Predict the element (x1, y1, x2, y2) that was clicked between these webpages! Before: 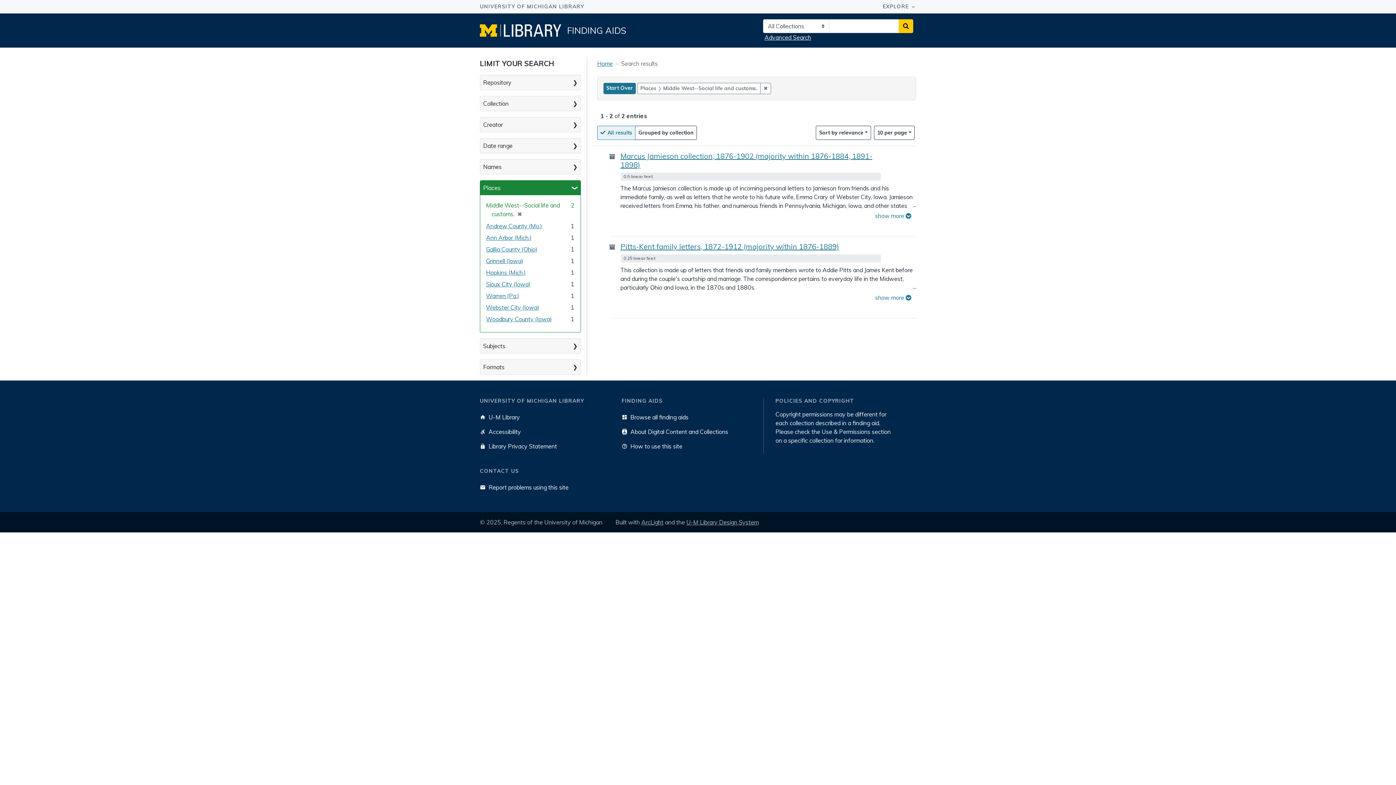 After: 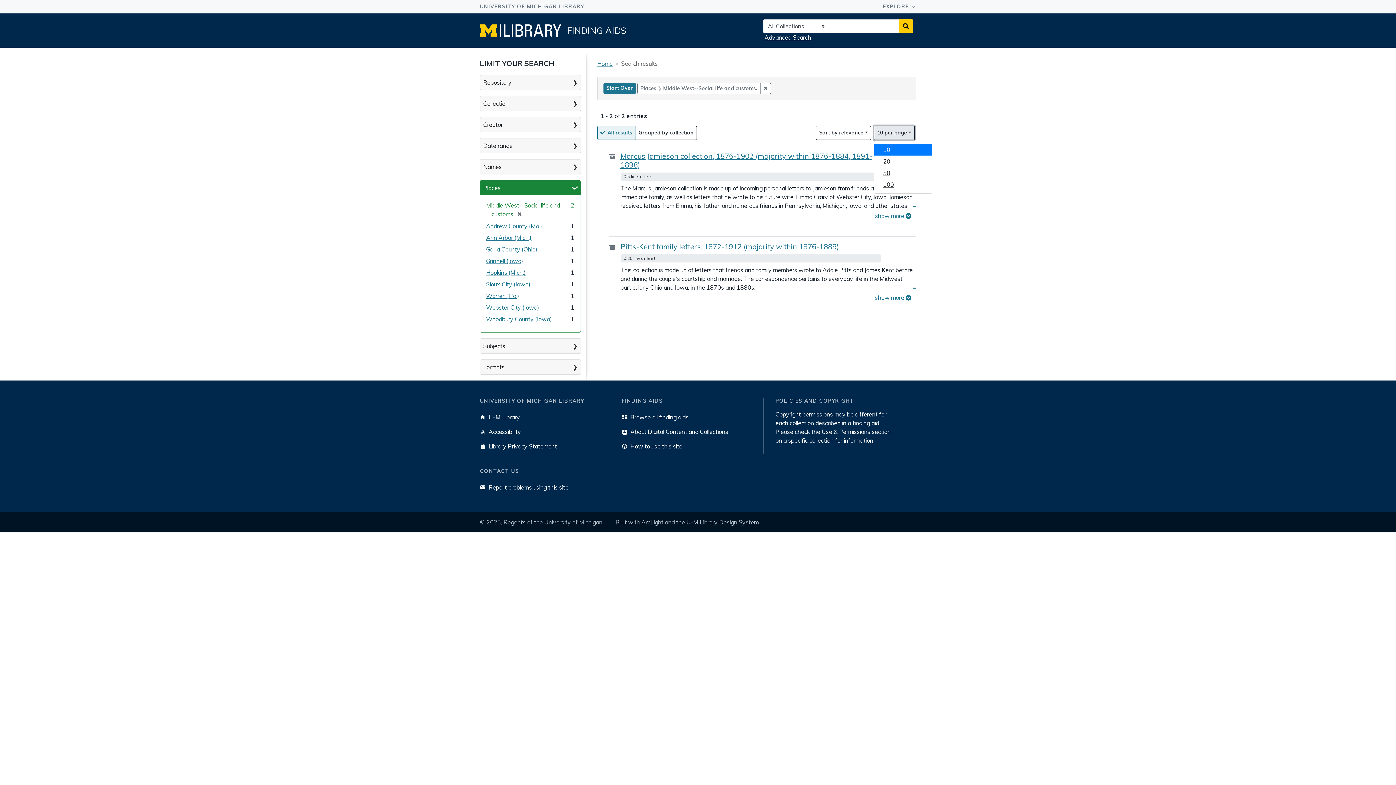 Action: label: 10
per page
 per page bbox: (874, 125, 914, 140)